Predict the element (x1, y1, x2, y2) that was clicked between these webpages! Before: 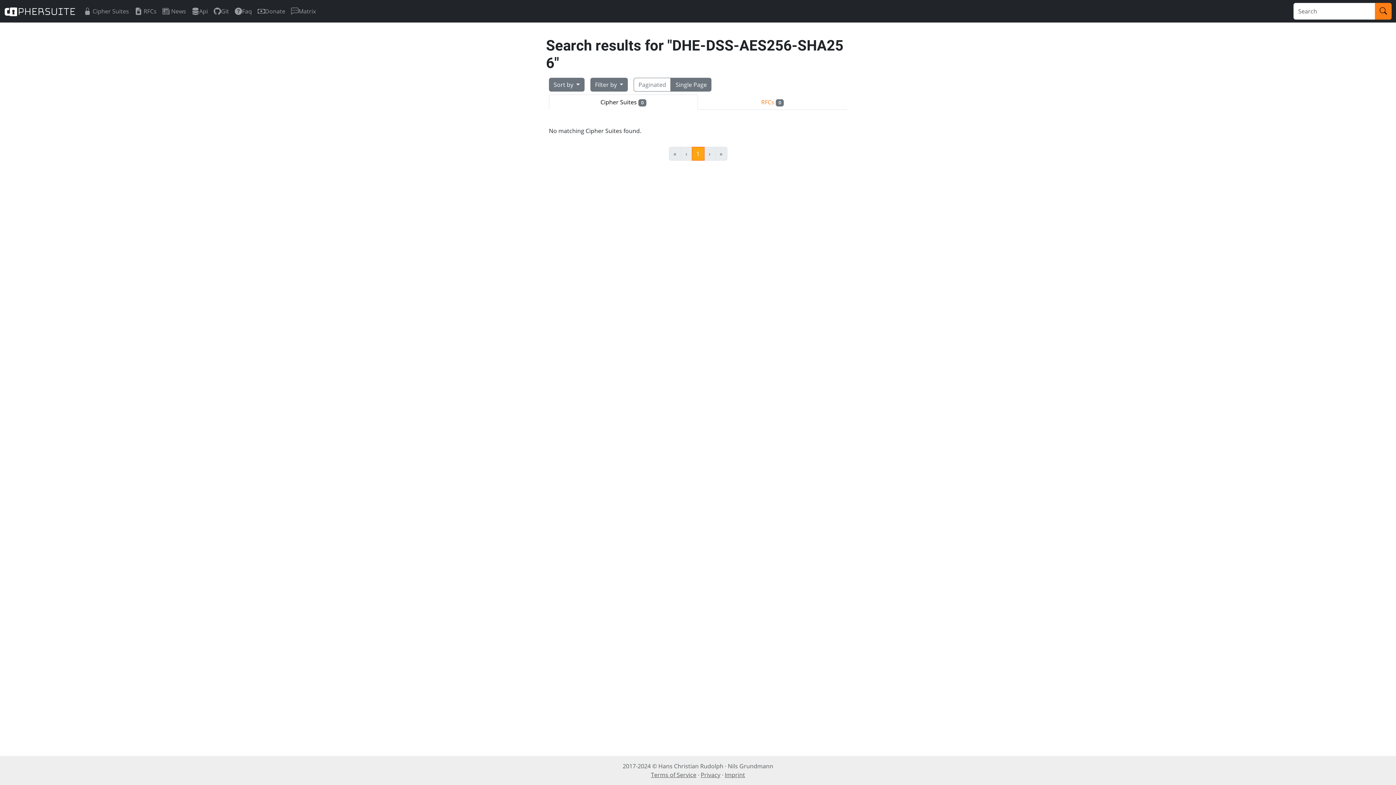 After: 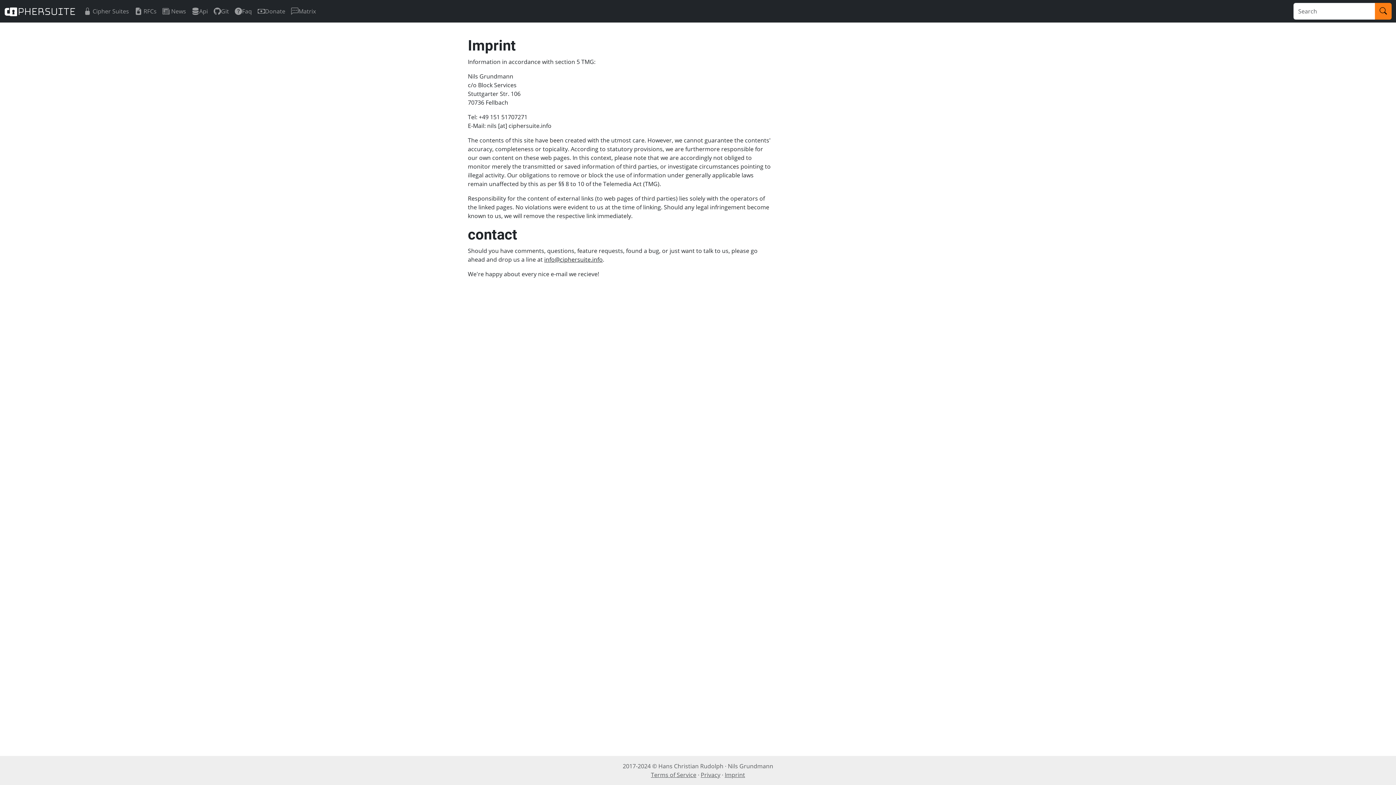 Action: label: Imprint bbox: (724, 771, 745, 779)